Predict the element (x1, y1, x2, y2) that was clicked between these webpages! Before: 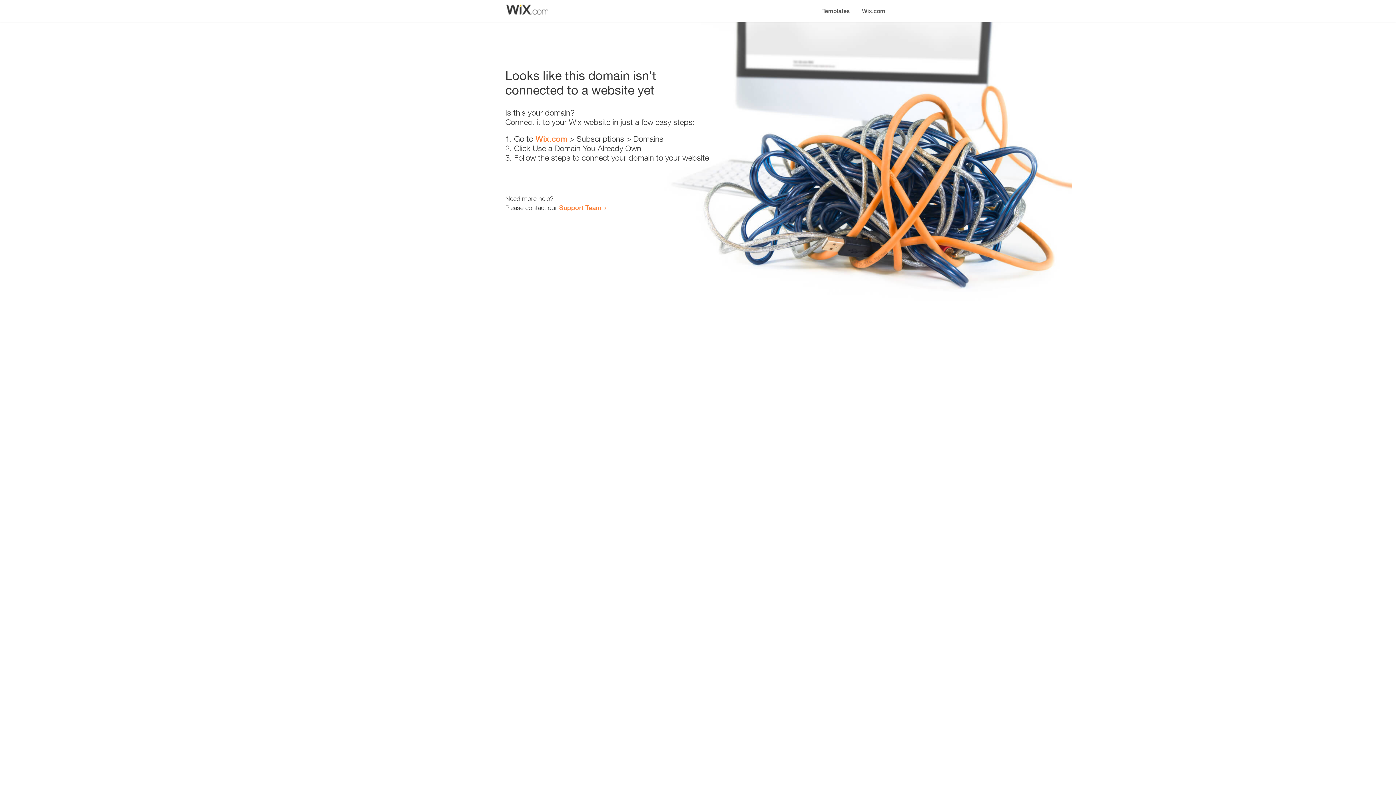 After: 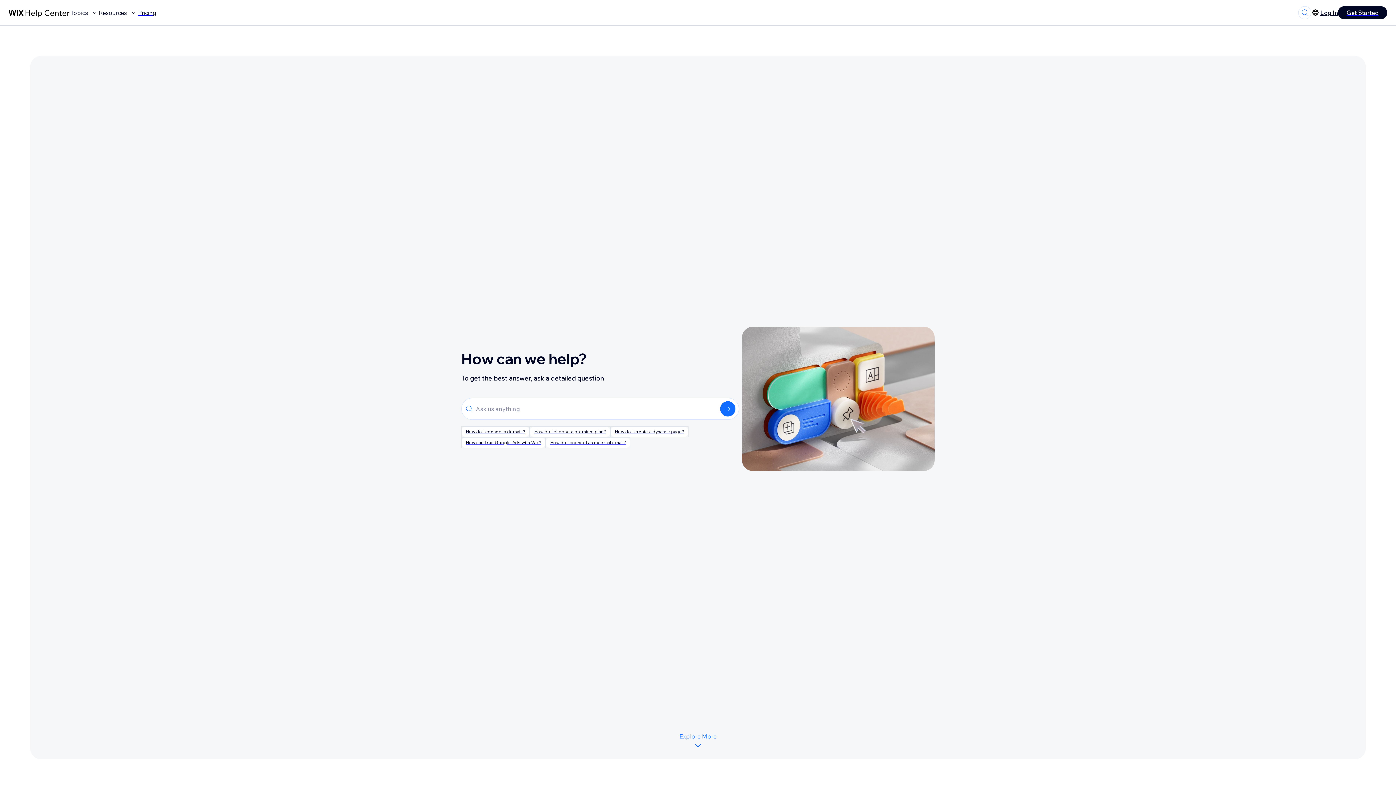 Action: label: Support Team bbox: (559, 203, 601, 211)